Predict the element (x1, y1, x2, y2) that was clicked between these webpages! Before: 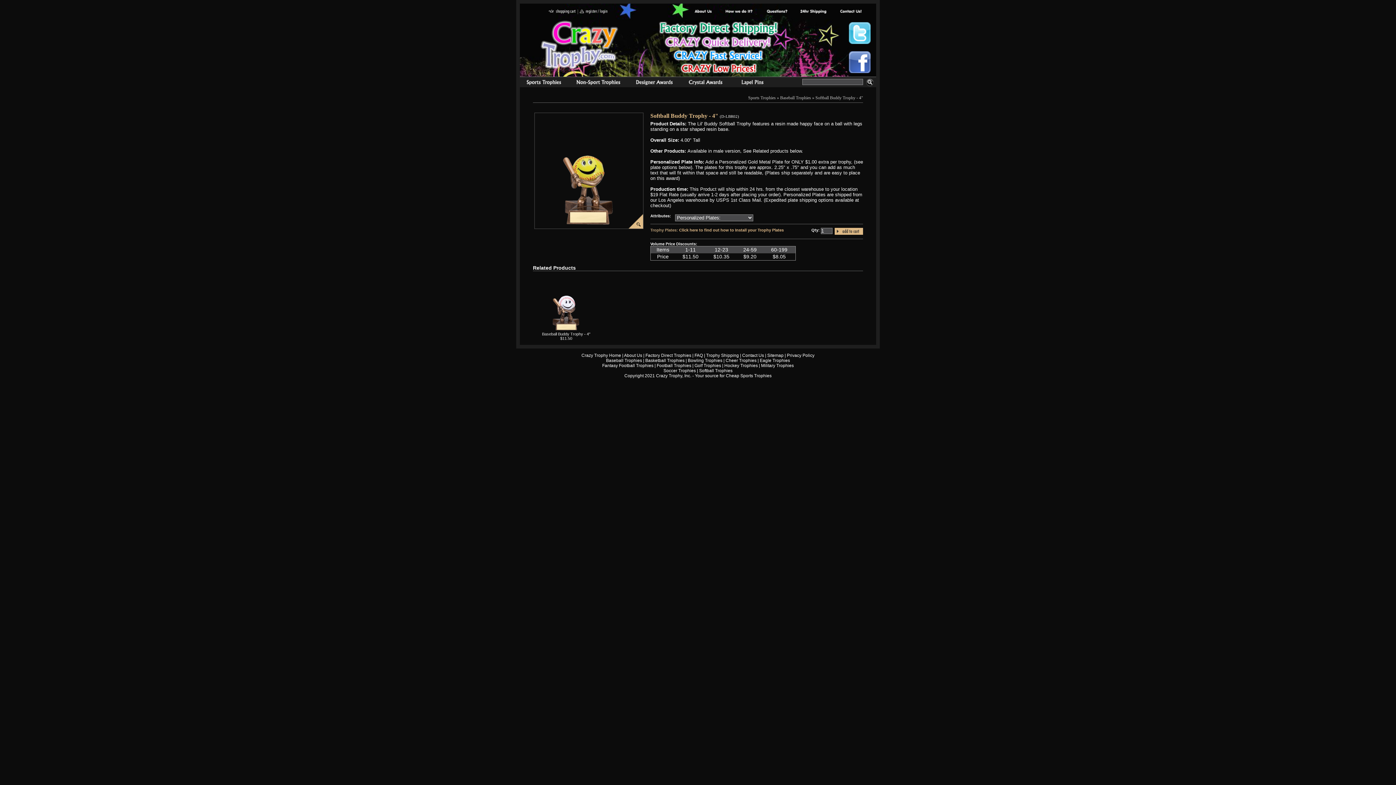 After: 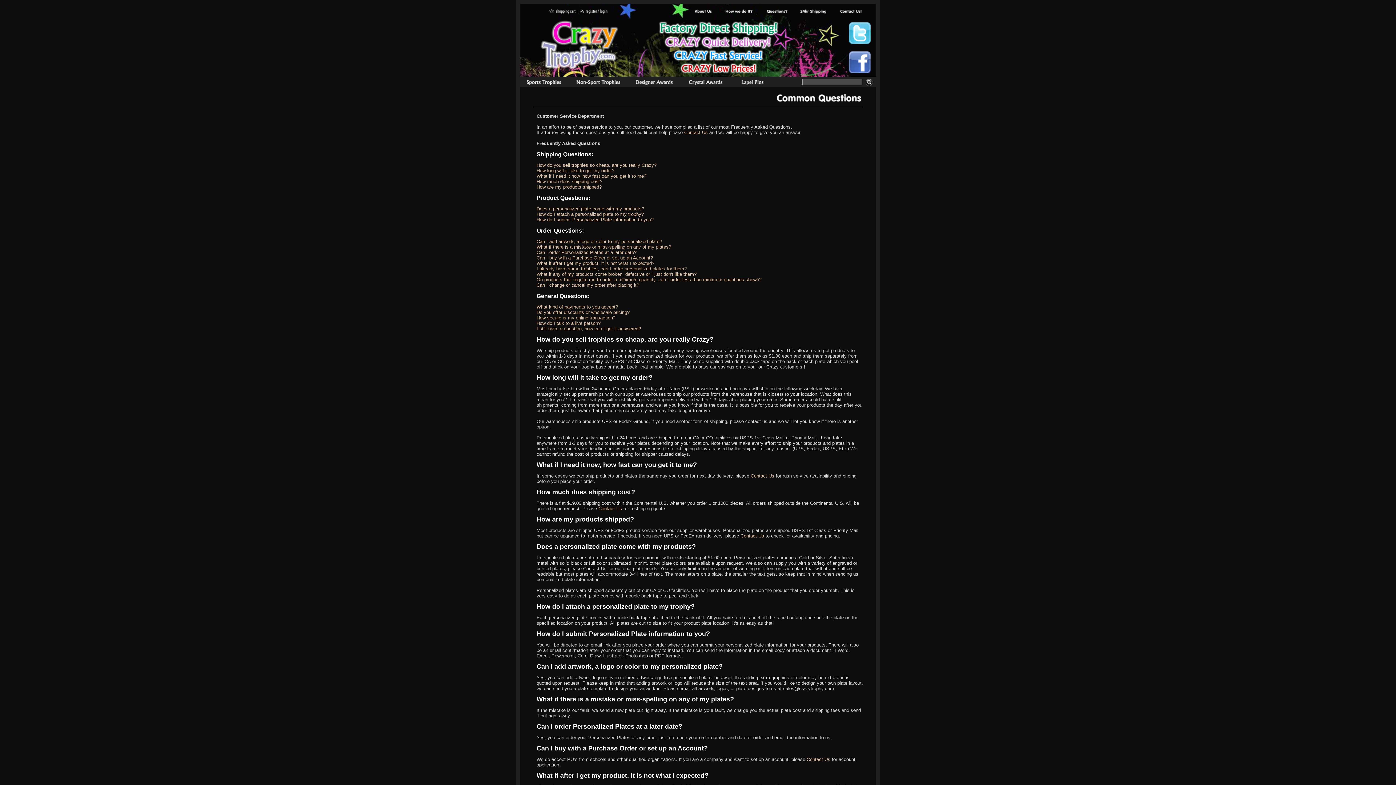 Action: bbox: (694, 353, 703, 358) label: FAQ